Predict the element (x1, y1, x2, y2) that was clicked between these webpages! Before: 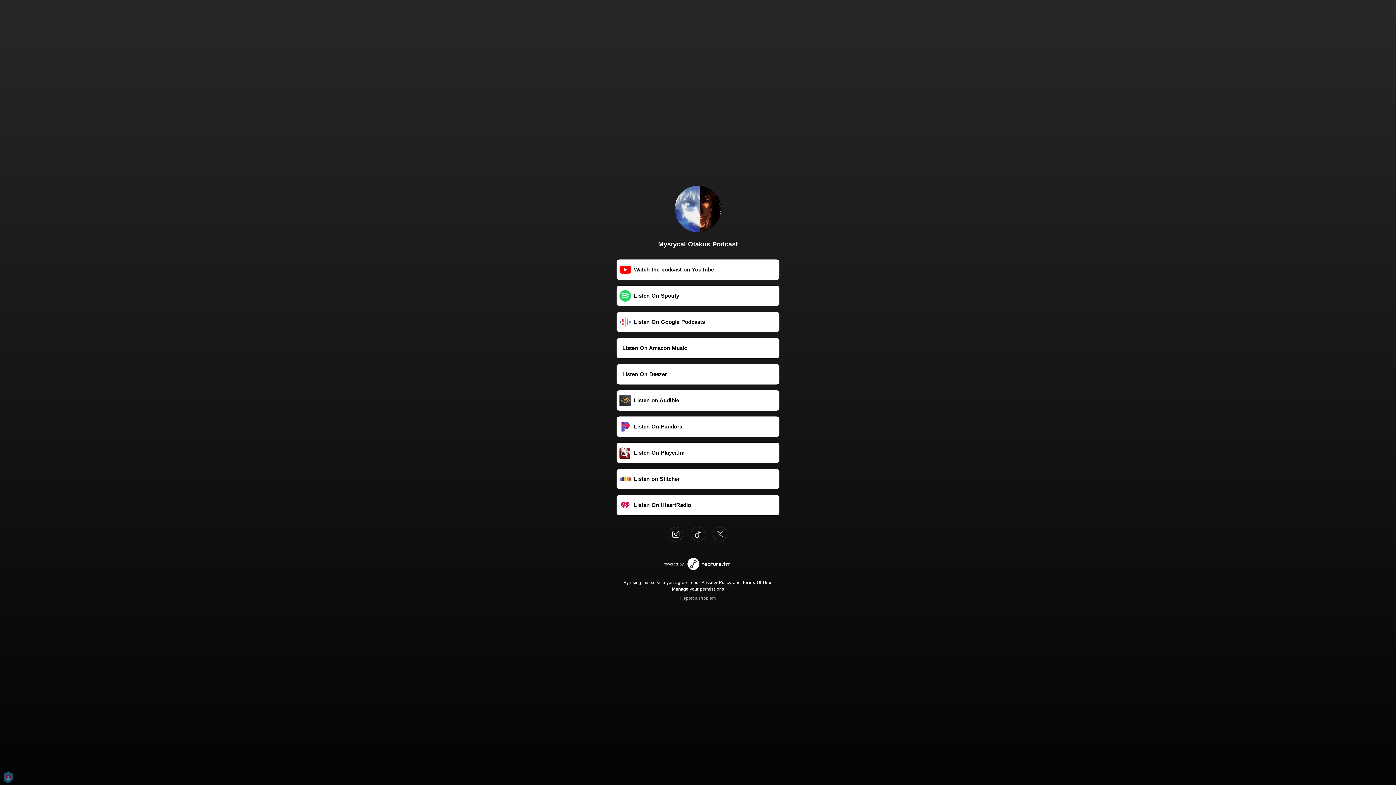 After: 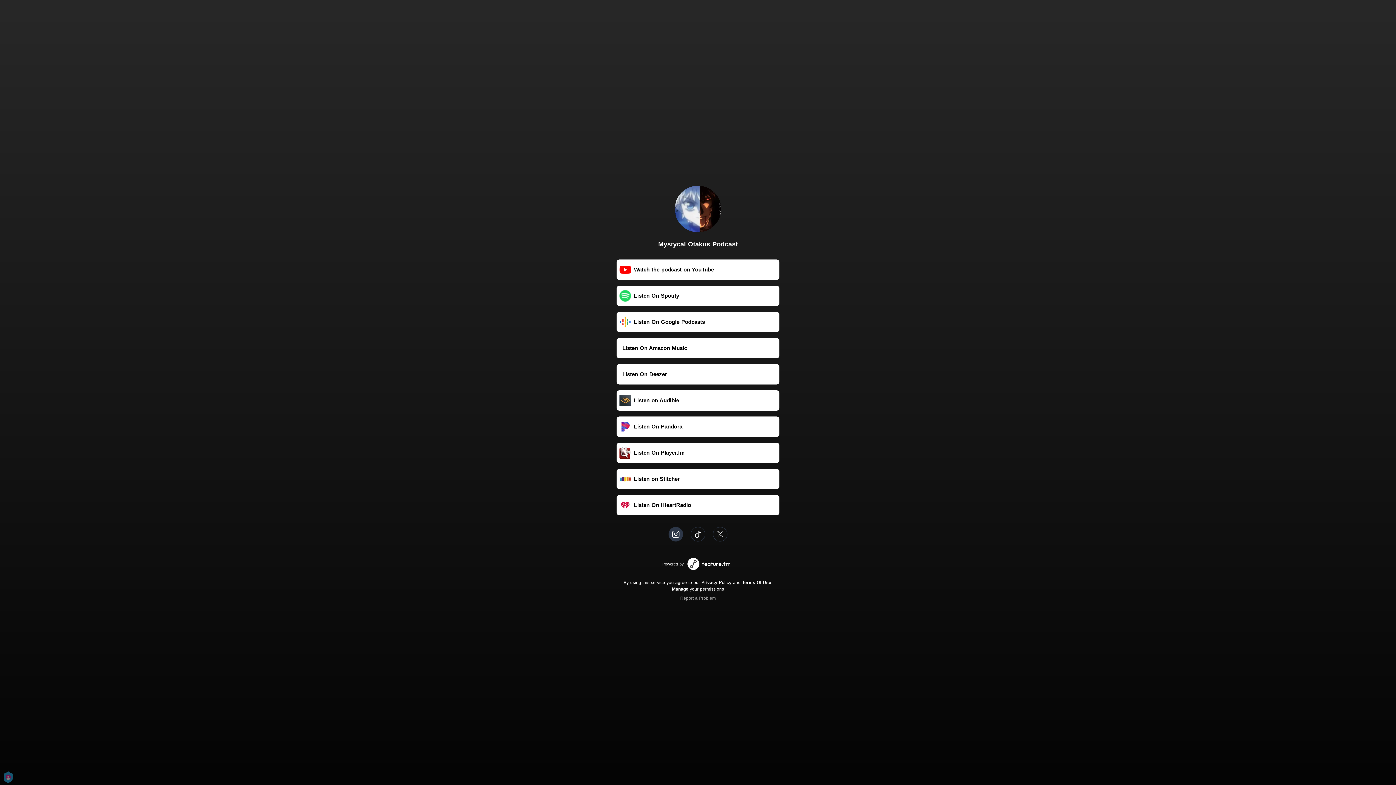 Action: bbox: (668, 527, 683, 541)